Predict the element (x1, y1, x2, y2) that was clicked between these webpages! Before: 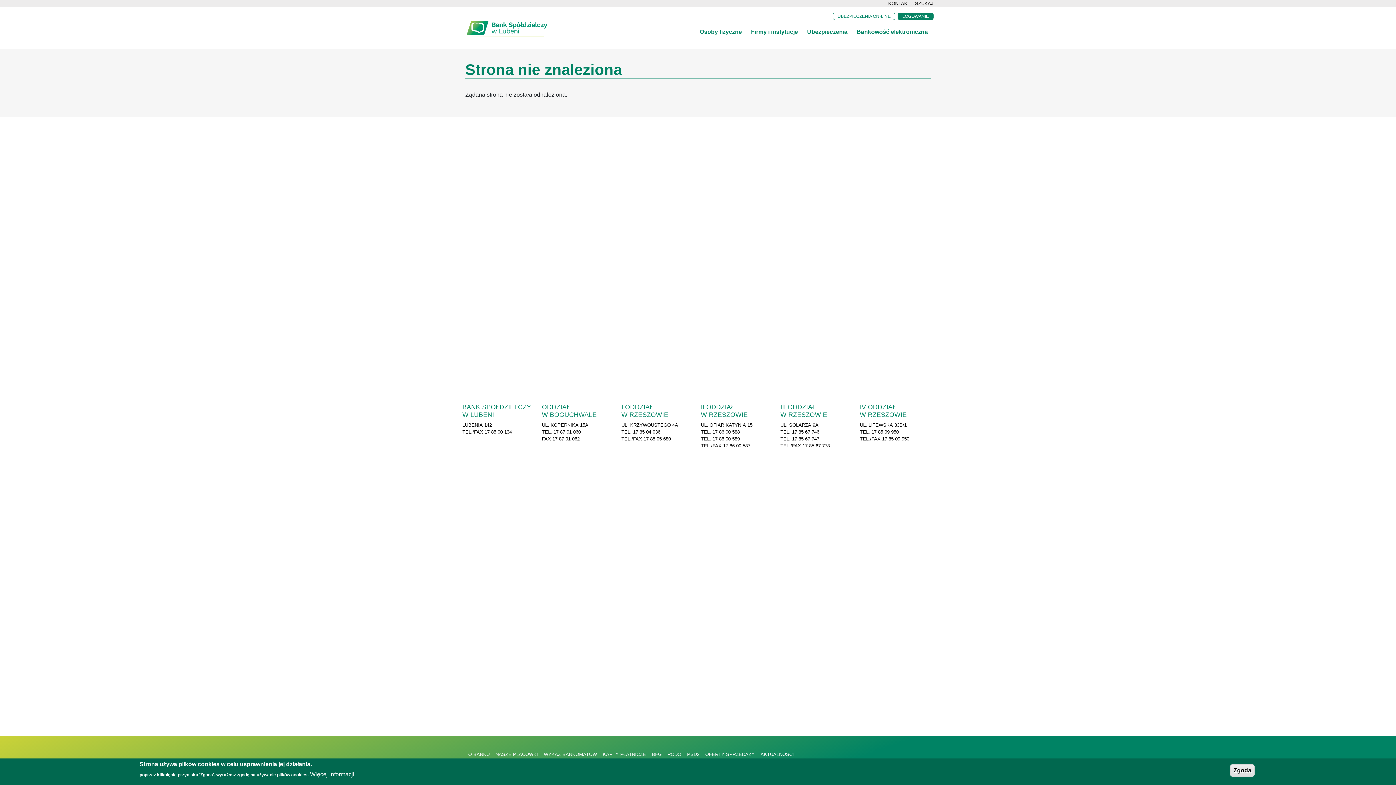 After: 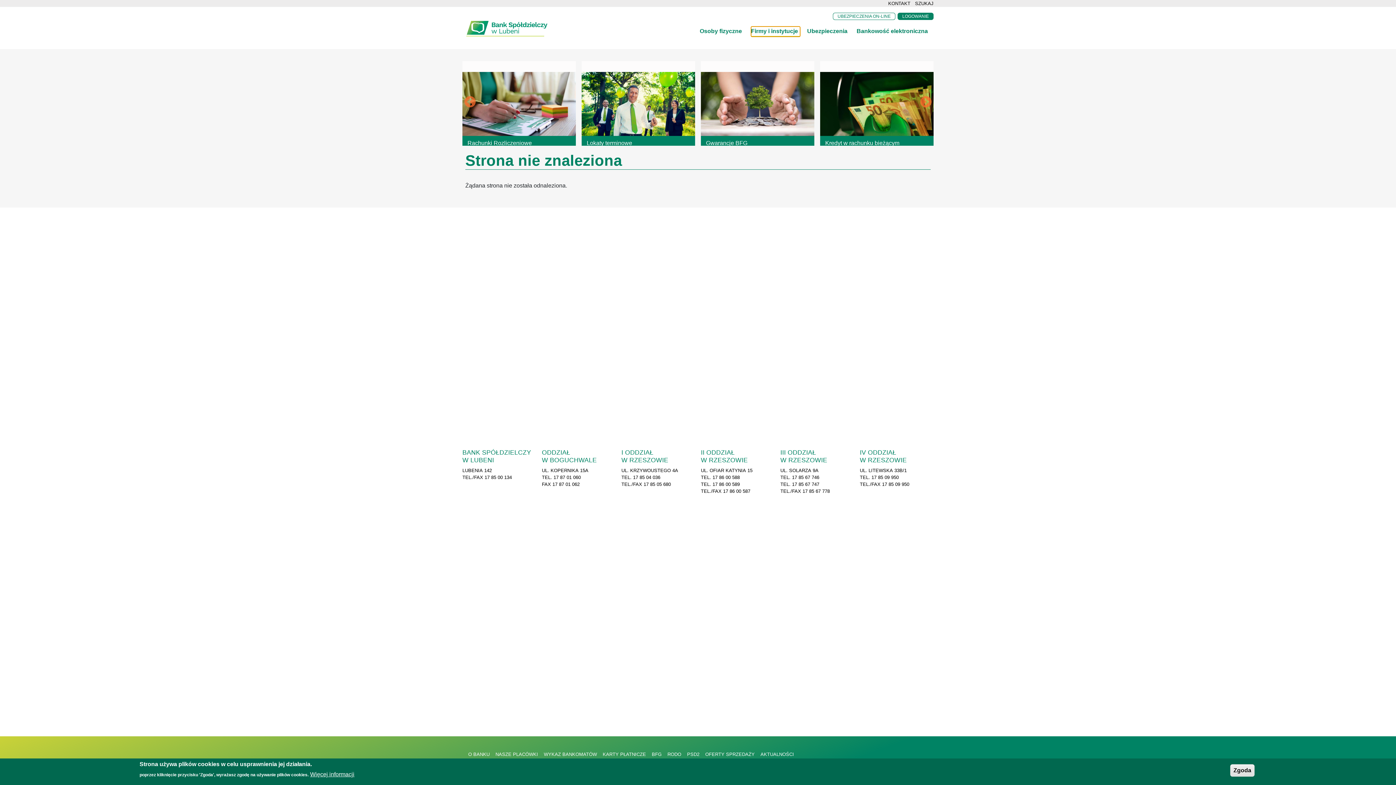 Action: bbox: (751, 27, 800, 36) label: Firmy i instytucje